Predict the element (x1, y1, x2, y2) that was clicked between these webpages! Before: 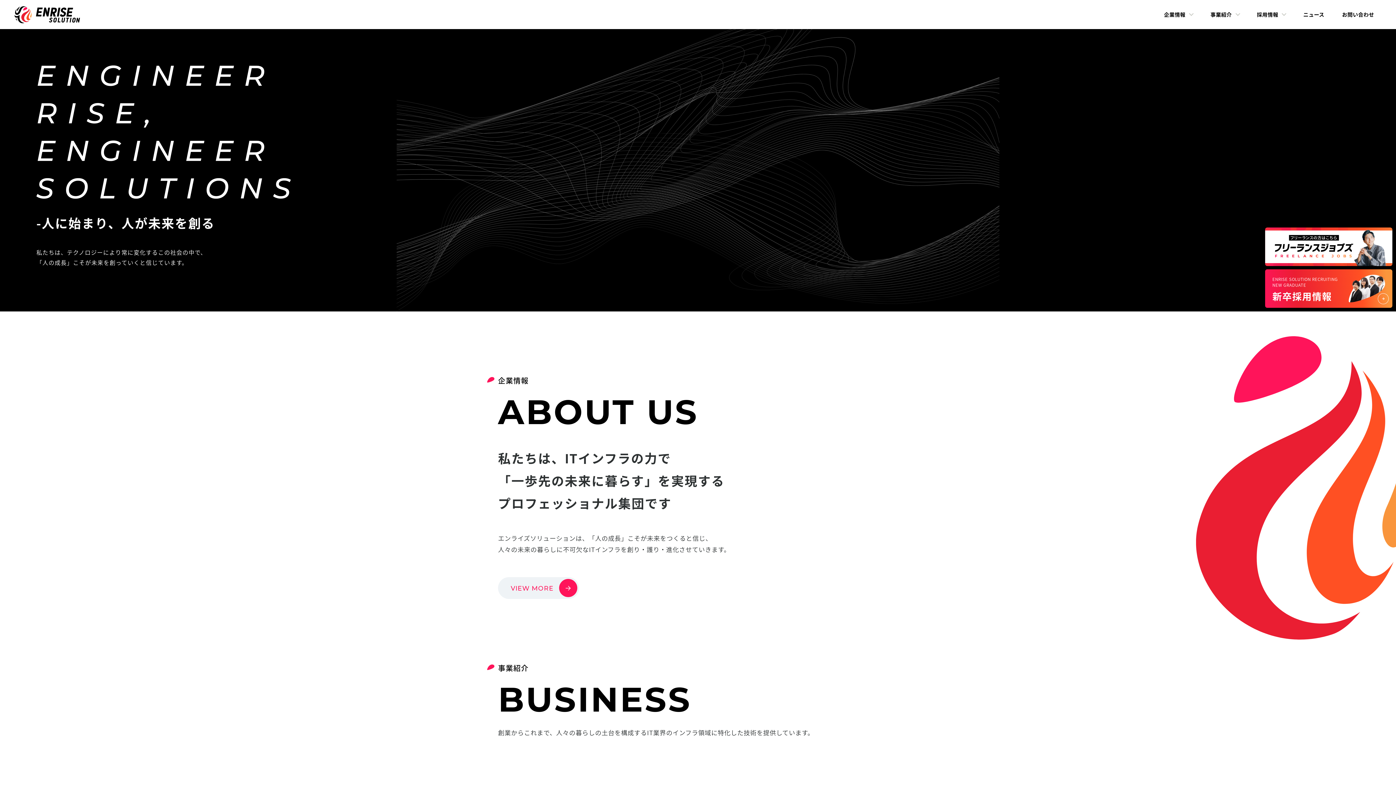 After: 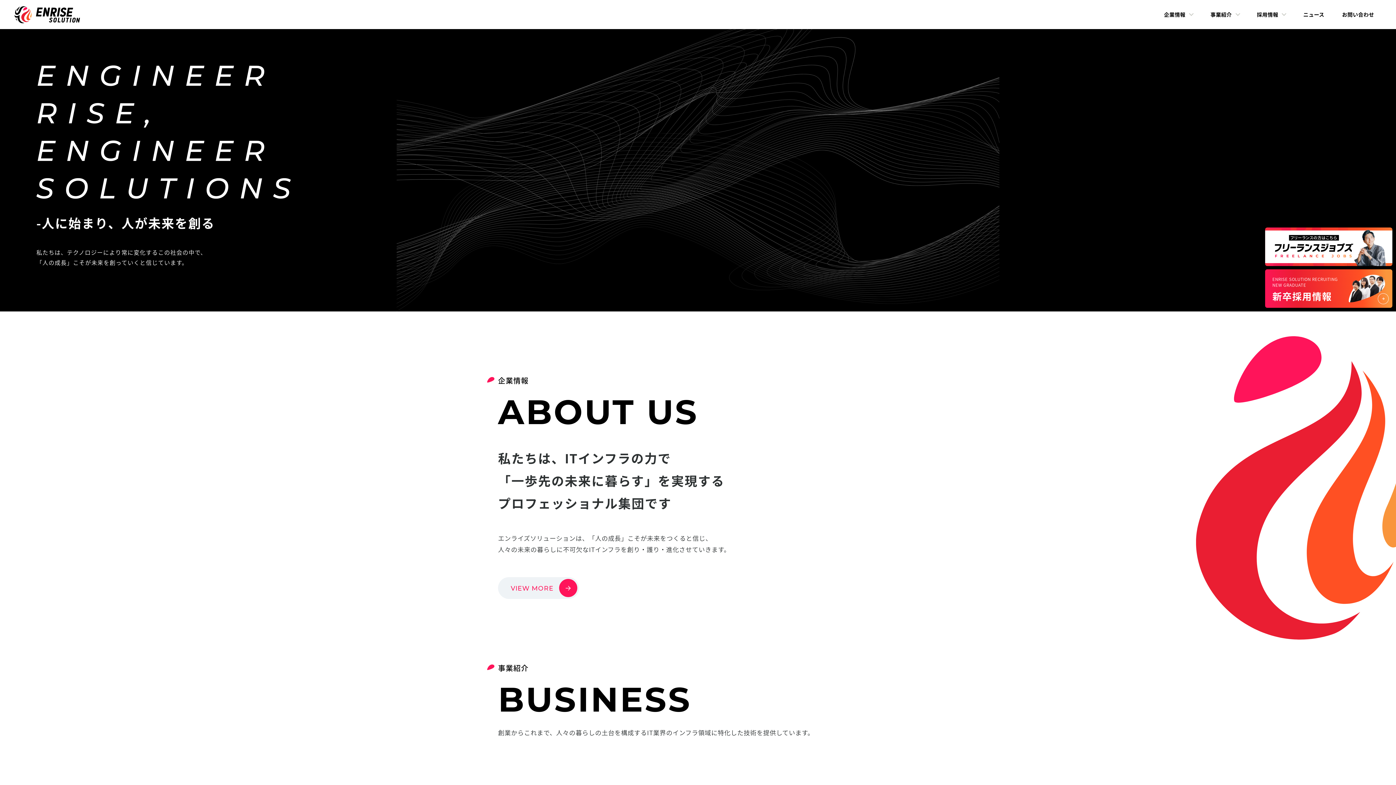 Action: bbox: (1265, 227, 1392, 266)